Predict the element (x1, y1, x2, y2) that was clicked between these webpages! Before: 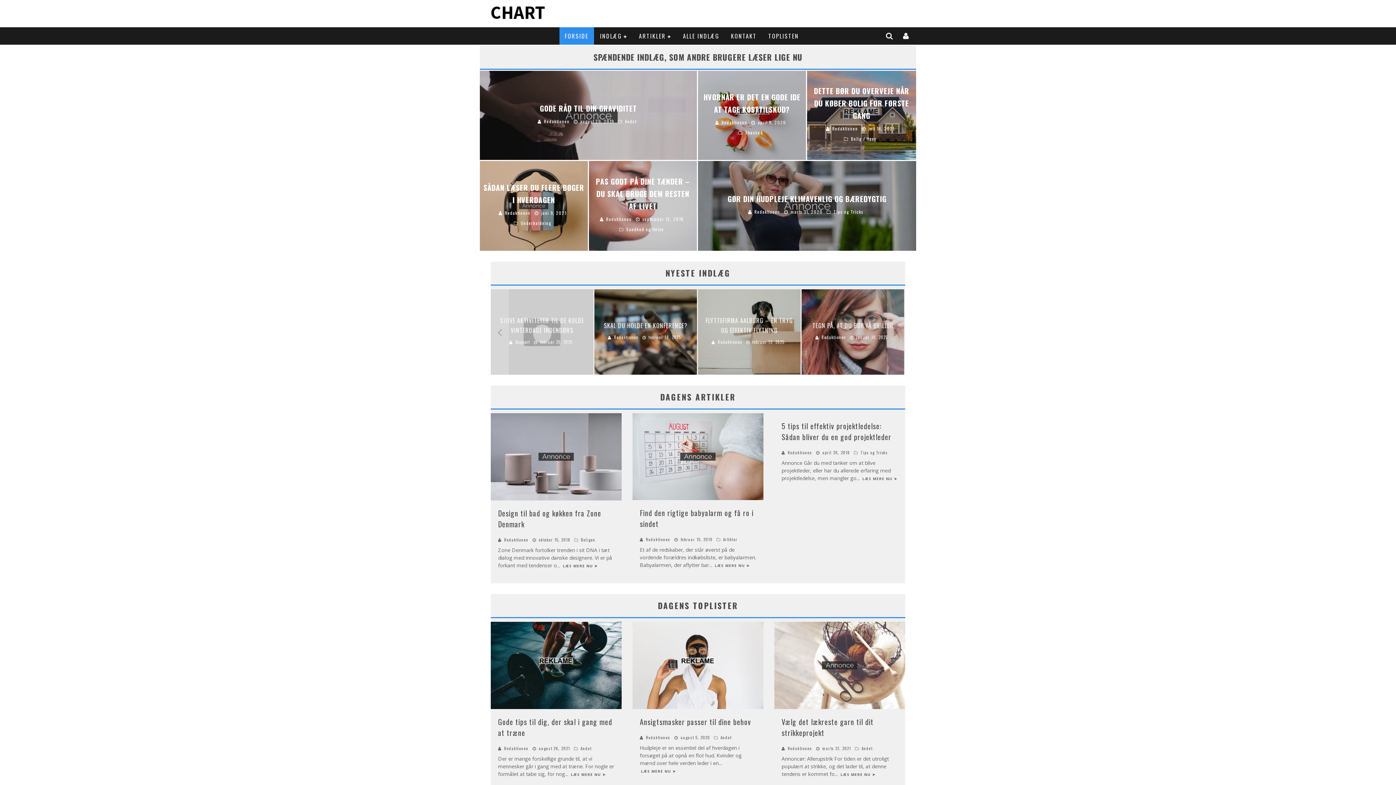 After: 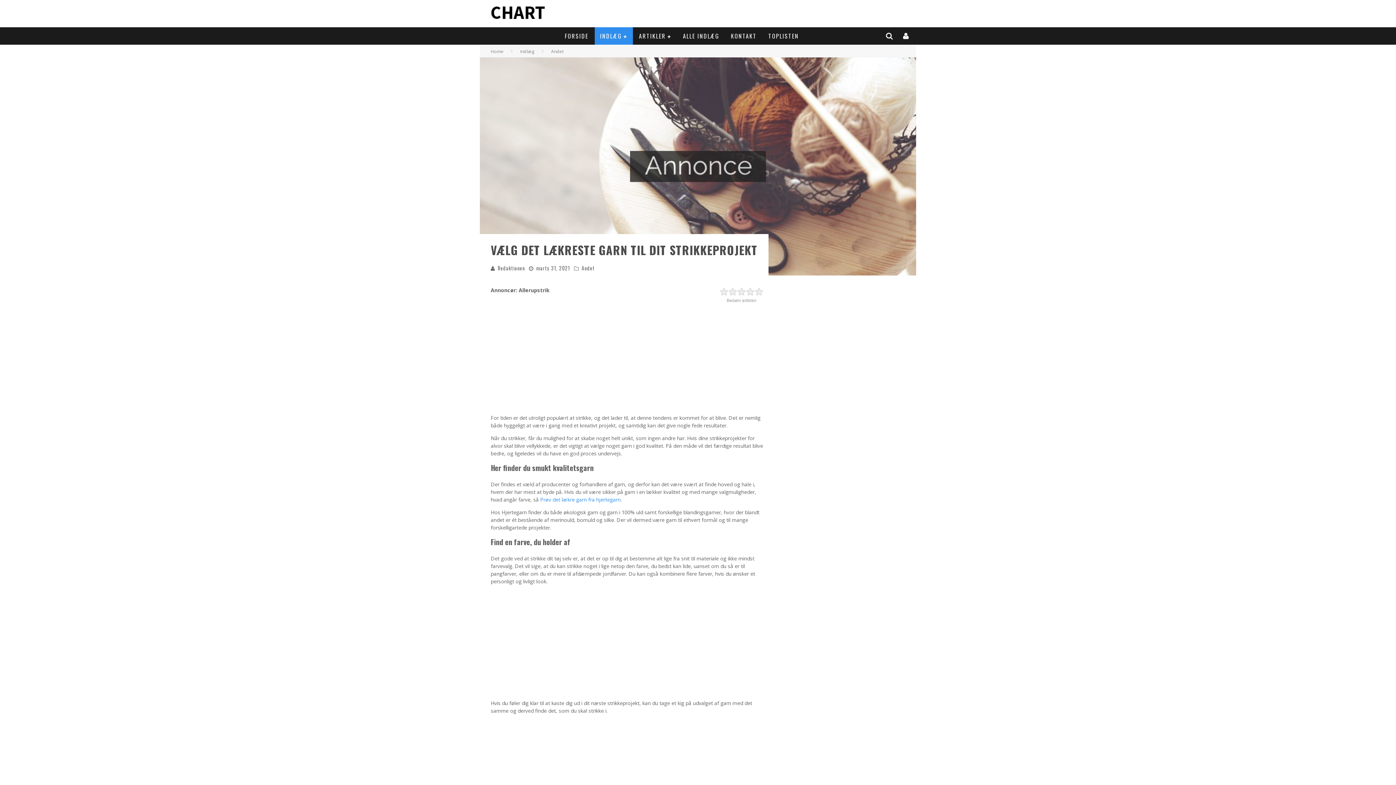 Action: bbox: (839, 770, 875, 777) label: LÆS MERE NU ➤